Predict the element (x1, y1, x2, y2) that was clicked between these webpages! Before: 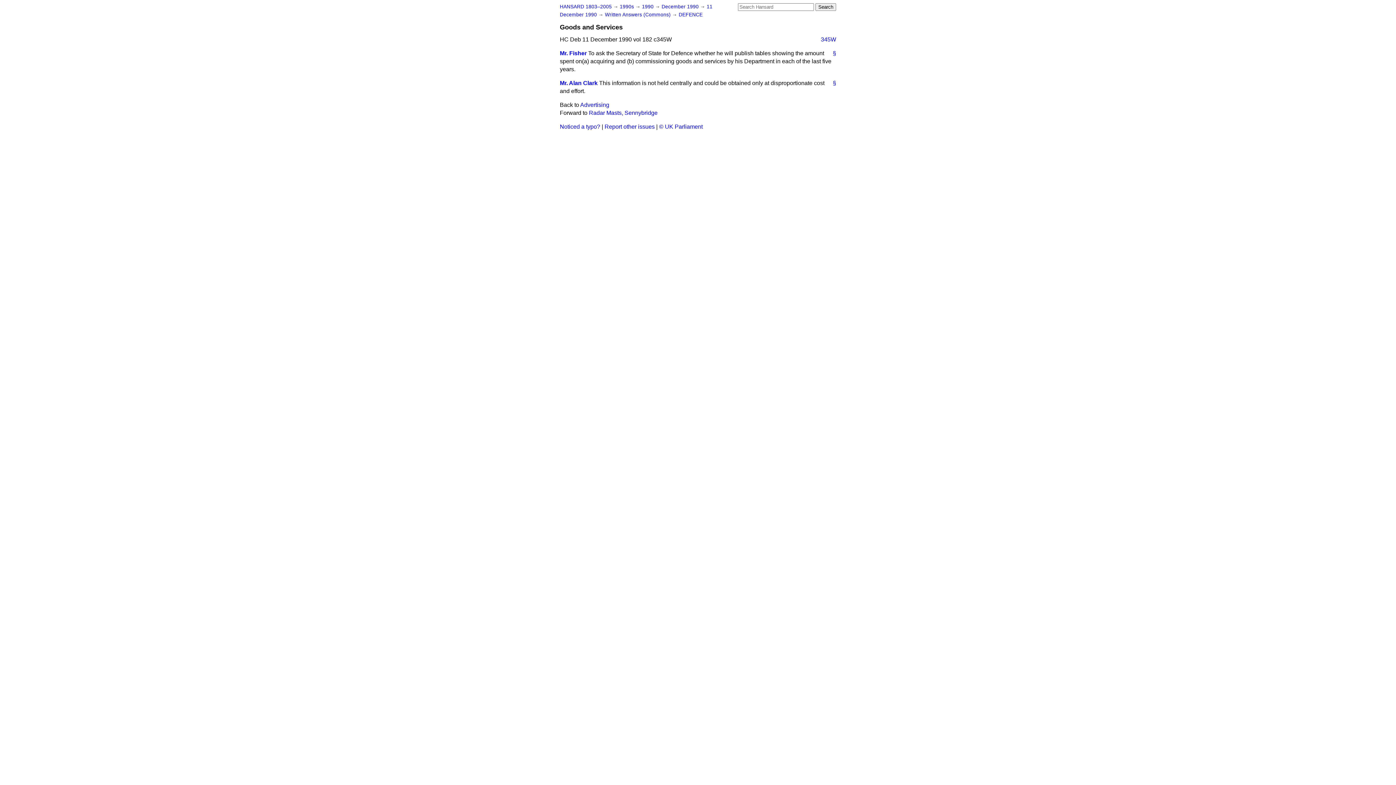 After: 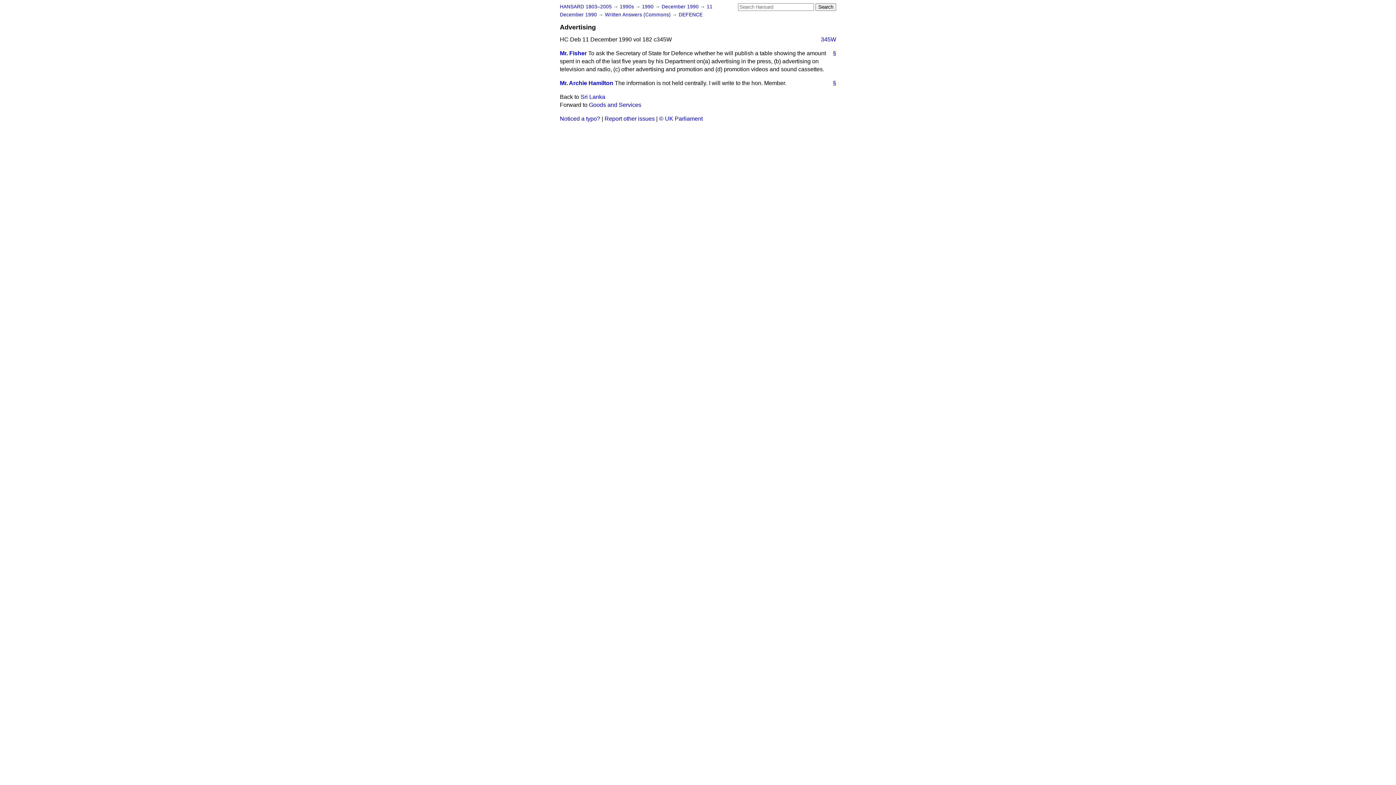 Action: bbox: (580, 101, 609, 108) label: Advertising